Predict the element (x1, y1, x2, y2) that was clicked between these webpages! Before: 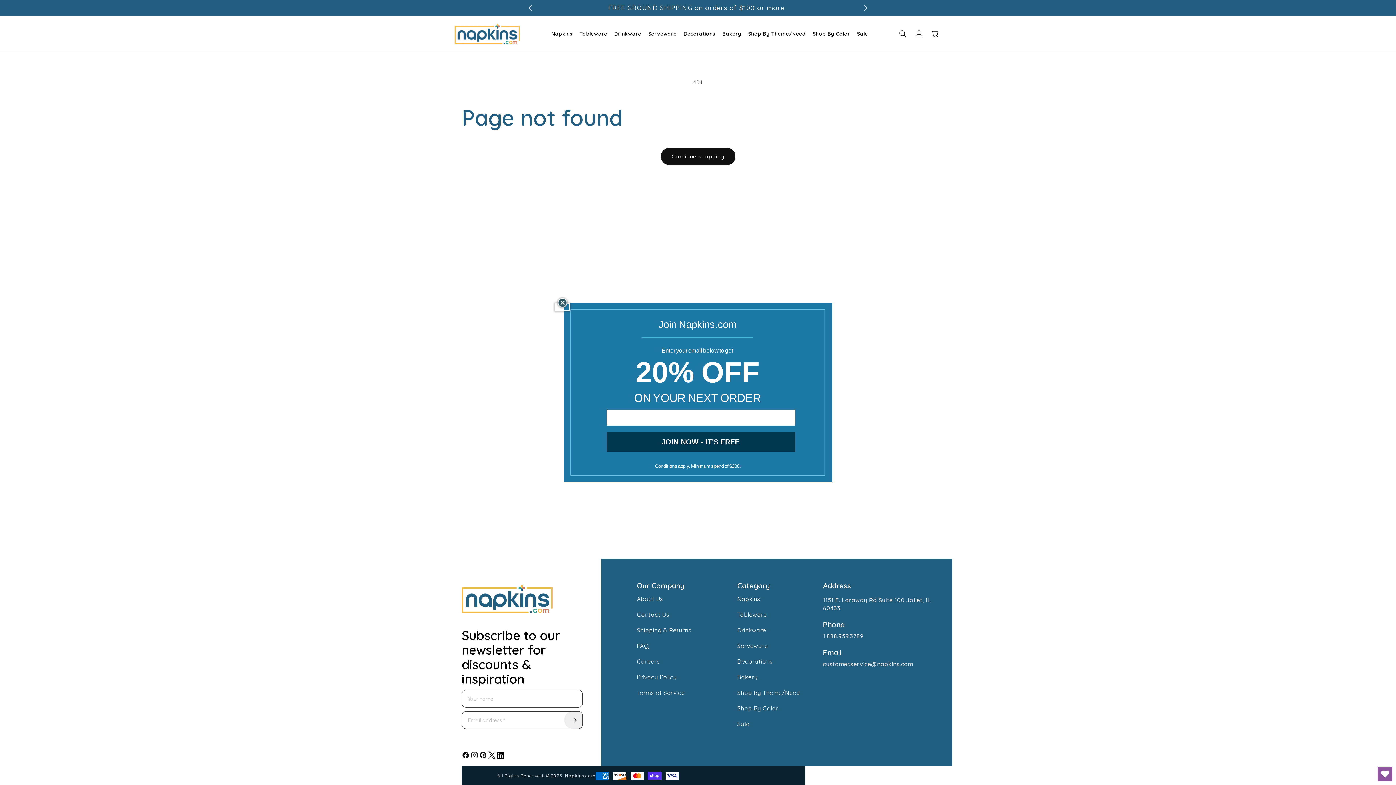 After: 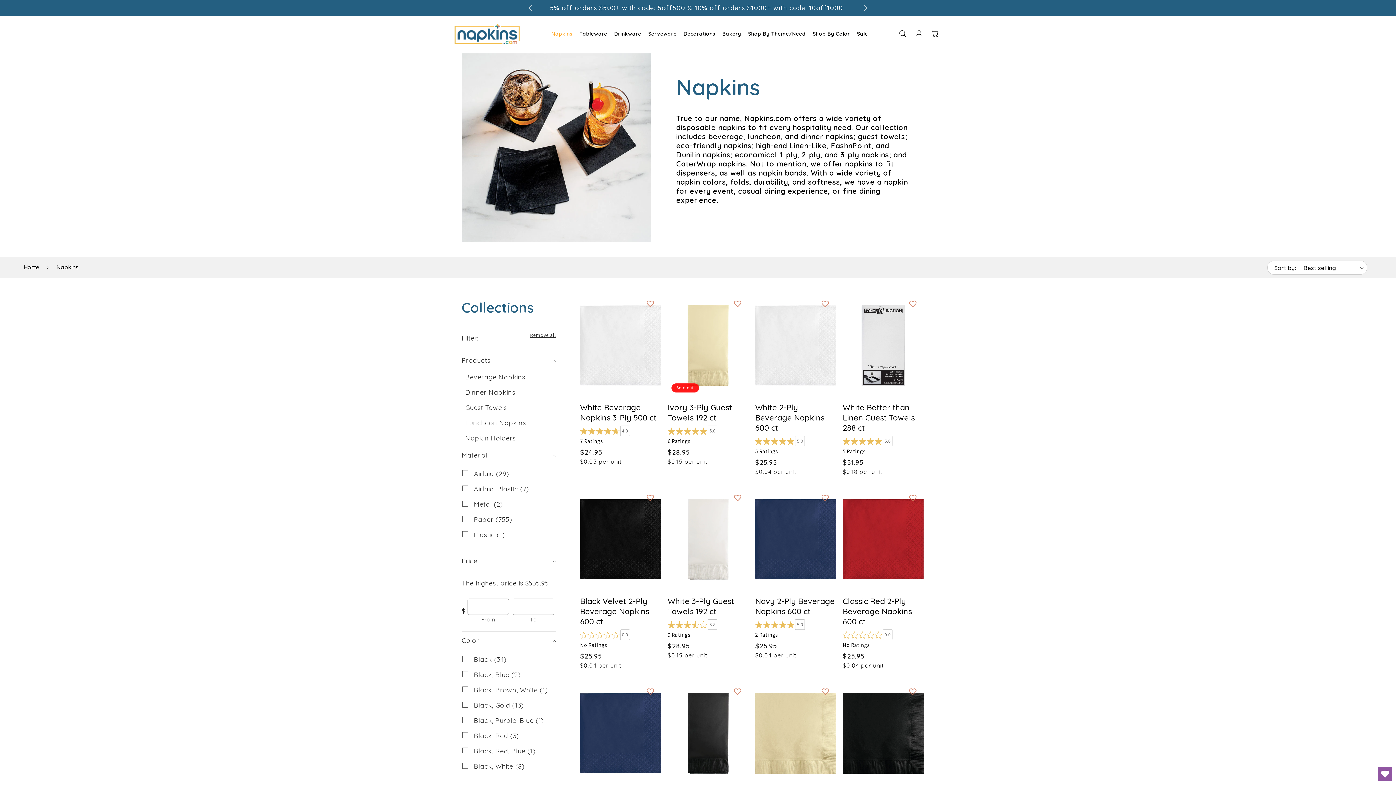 Action: label: Napkins bbox: (737, 593, 760, 607)